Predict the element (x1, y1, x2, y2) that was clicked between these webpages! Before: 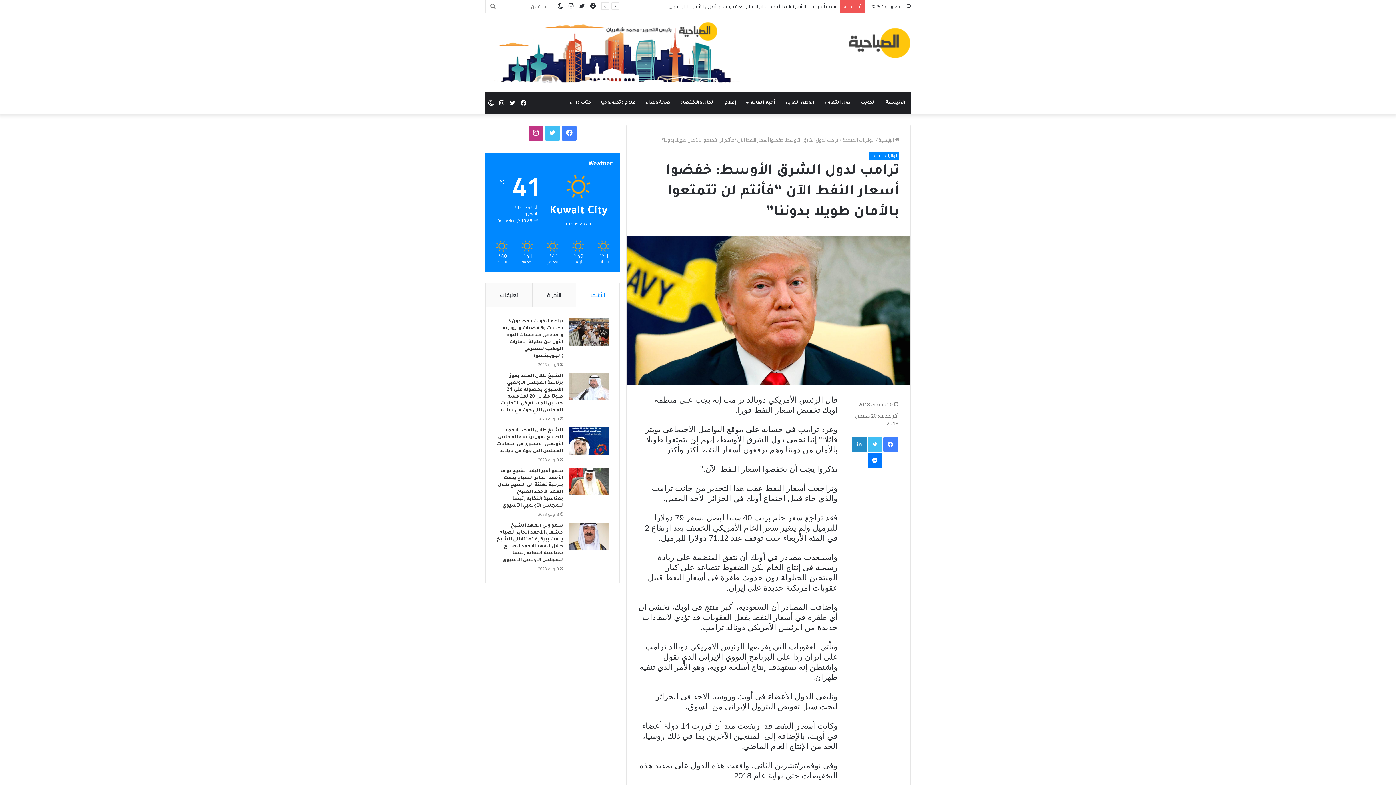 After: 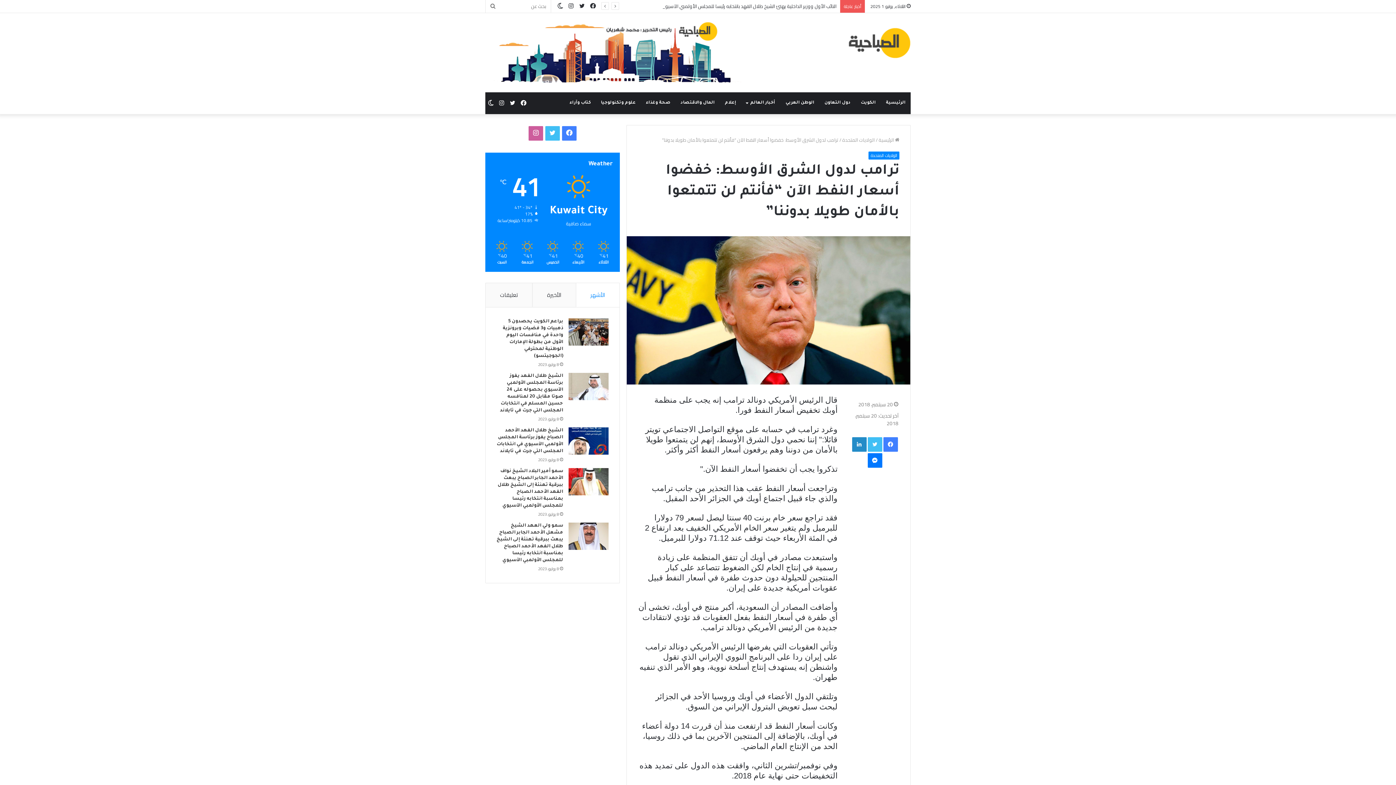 Action: bbox: (528, 126, 543, 140) label: انستقرام